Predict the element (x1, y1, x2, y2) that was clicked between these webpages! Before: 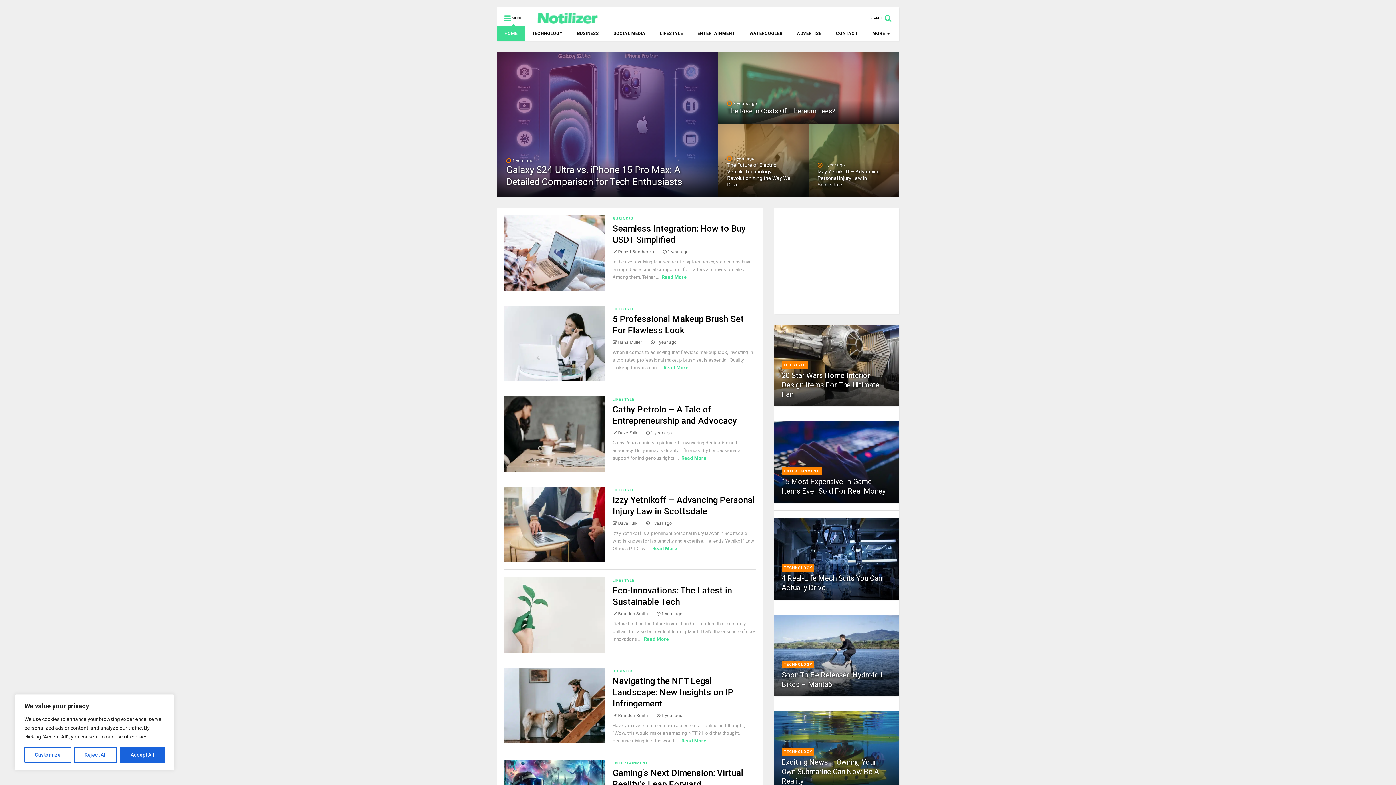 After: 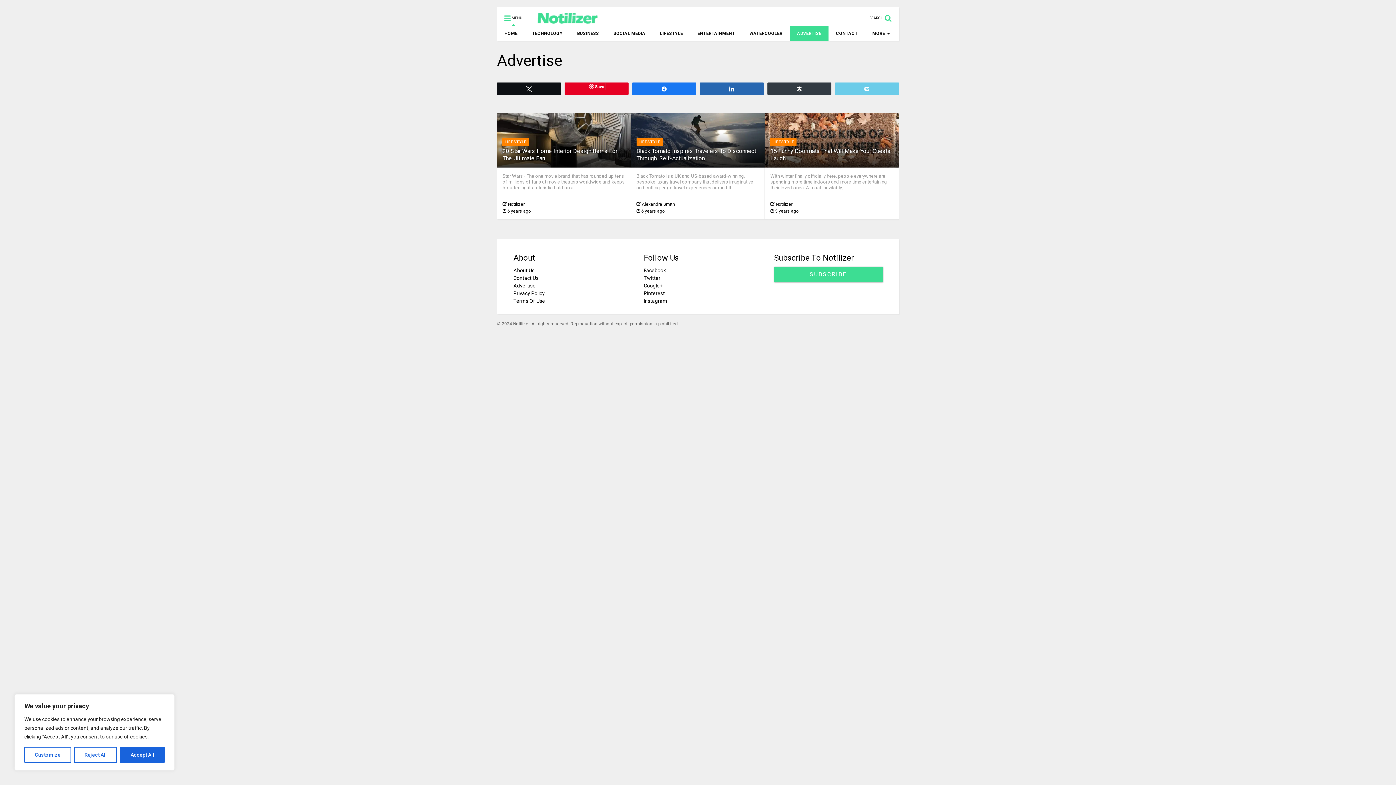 Action: label: ADVERTISE bbox: (789, 26, 828, 40)